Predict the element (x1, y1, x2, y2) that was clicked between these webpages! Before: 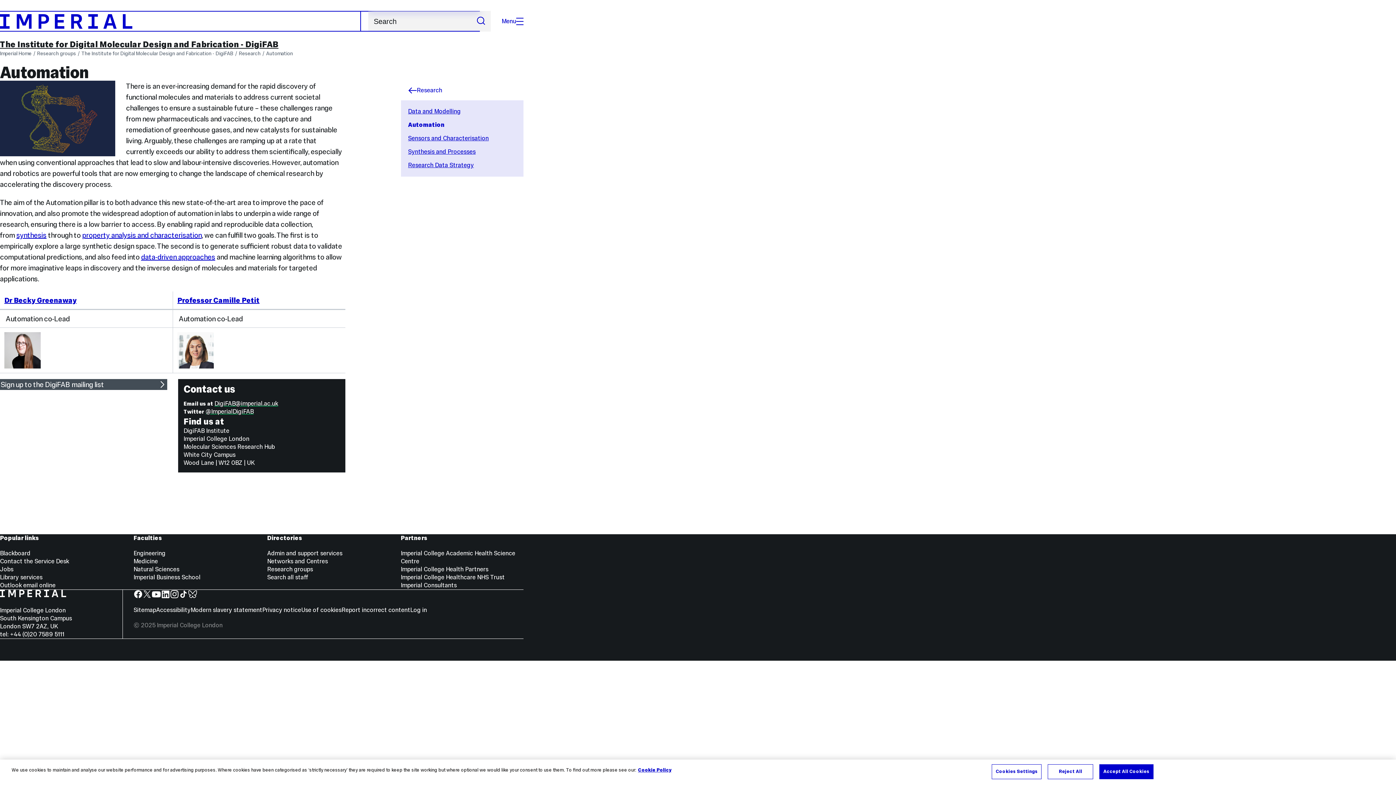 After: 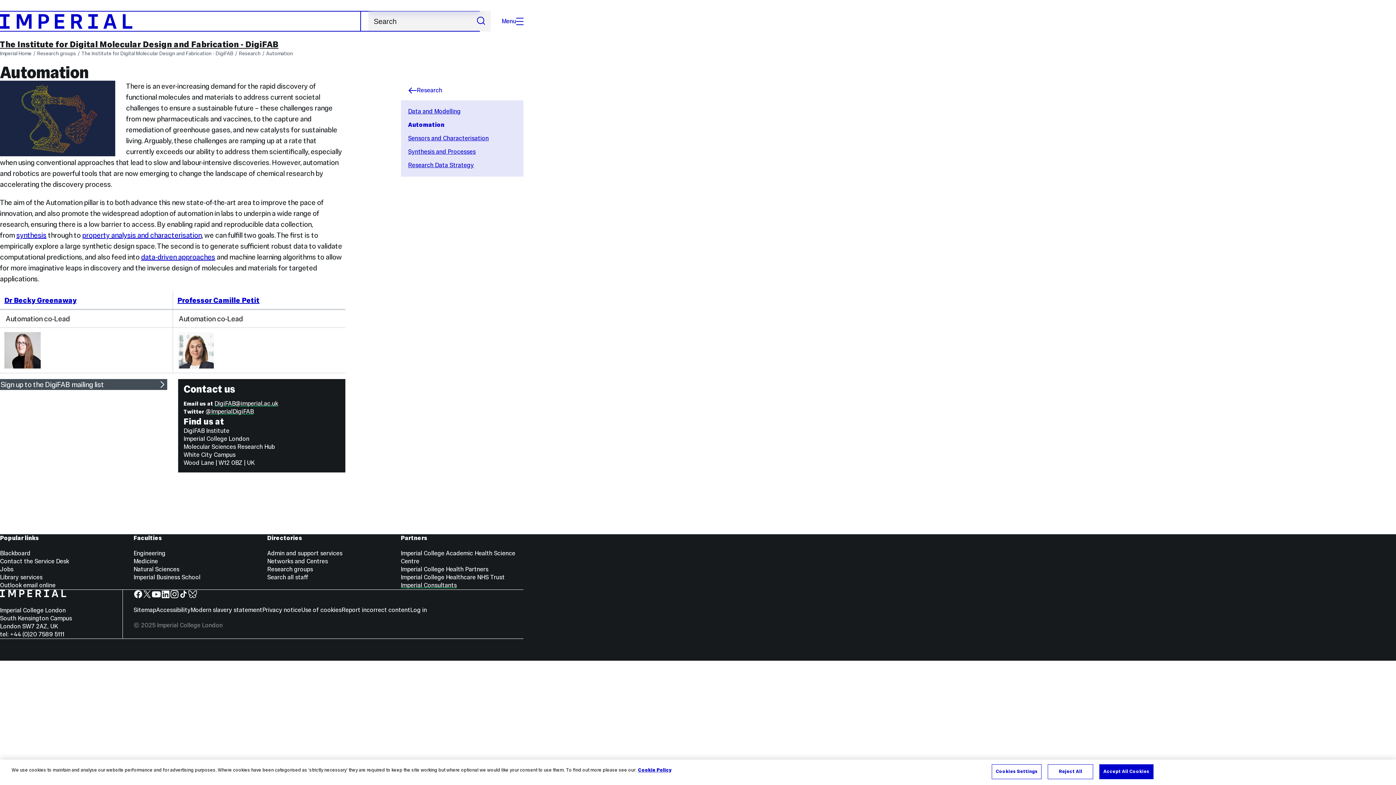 Action: label: Imperial Consultants bbox: (400, 581, 456, 589)